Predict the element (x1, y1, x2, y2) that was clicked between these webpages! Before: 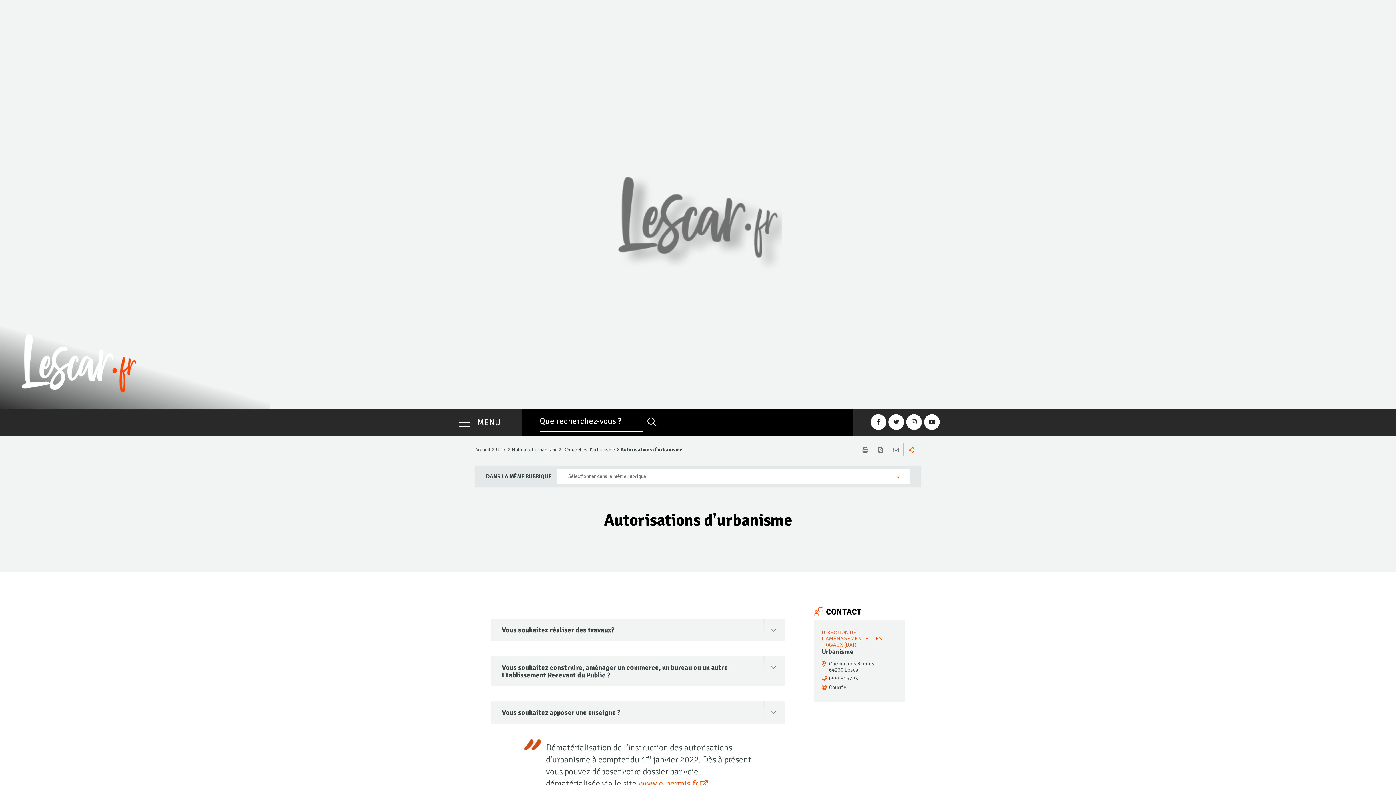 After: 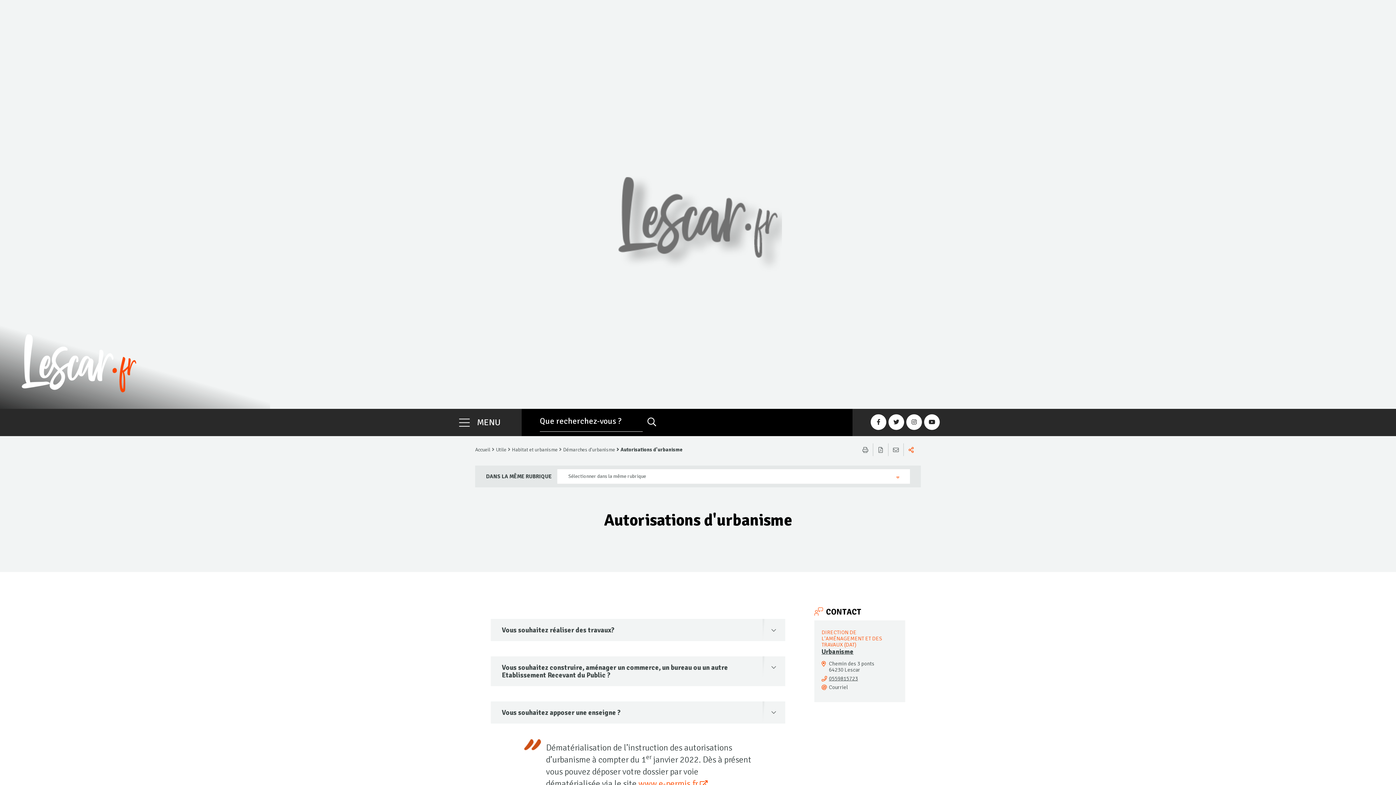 Action: bbox: (829, 676, 858, 682) label: 0559815723